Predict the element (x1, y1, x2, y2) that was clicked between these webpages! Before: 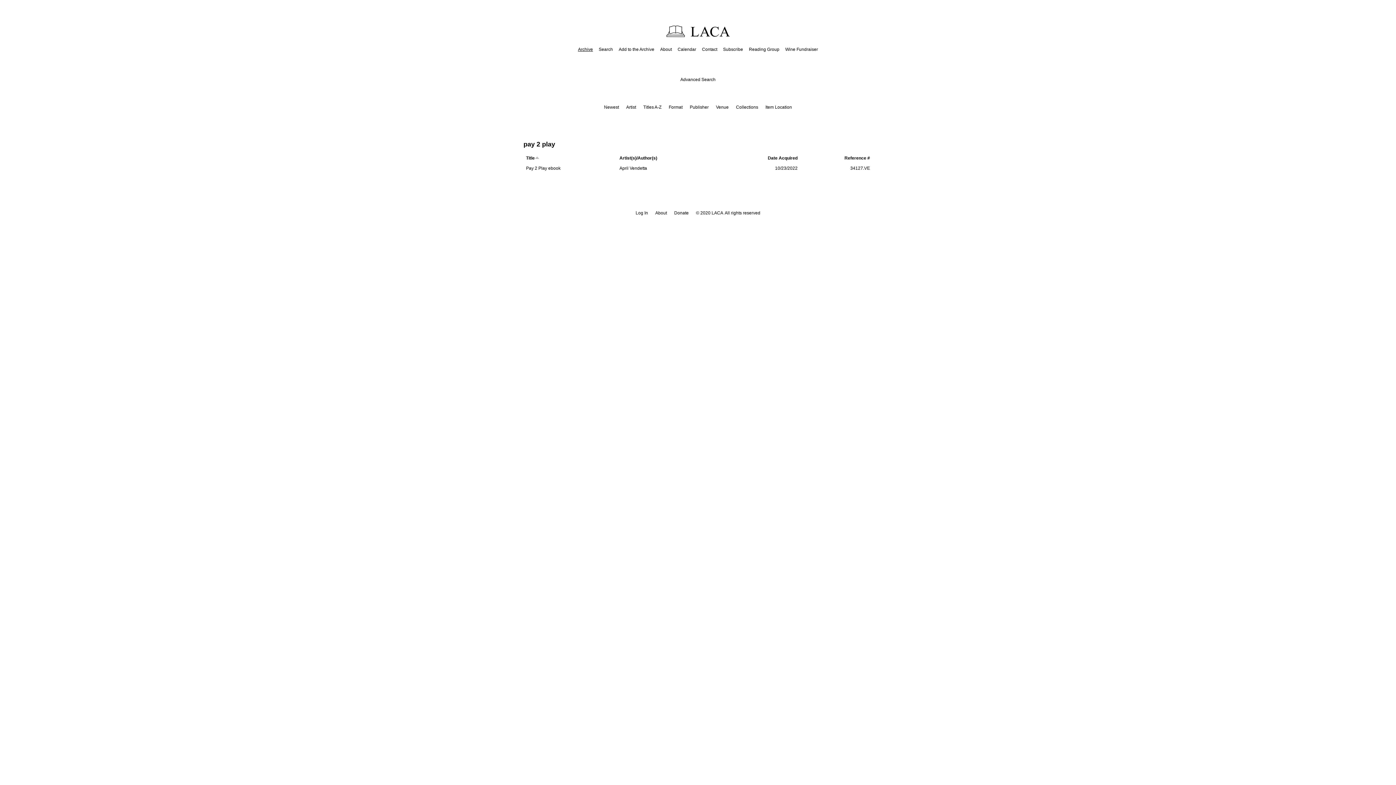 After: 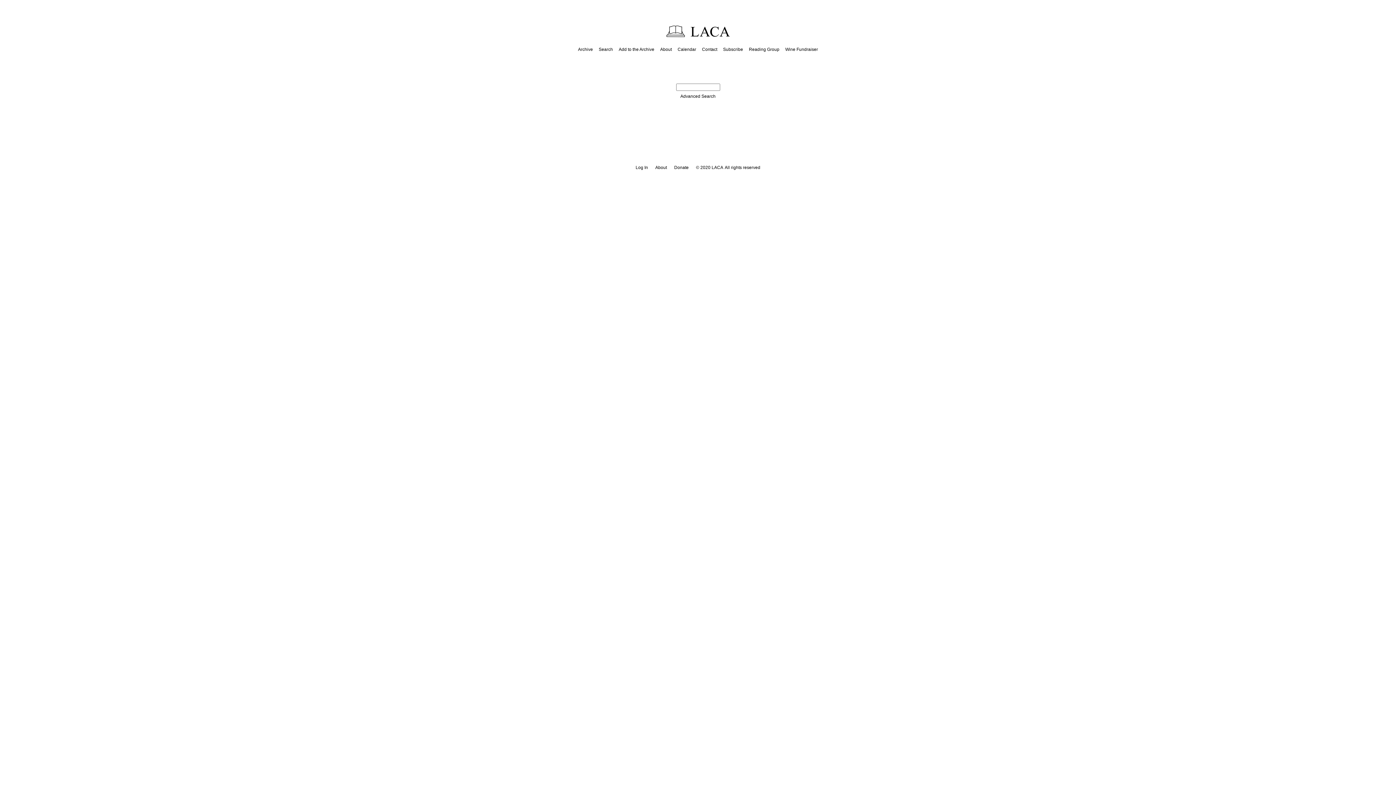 Action: bbox: (666, 33, 730, 38)